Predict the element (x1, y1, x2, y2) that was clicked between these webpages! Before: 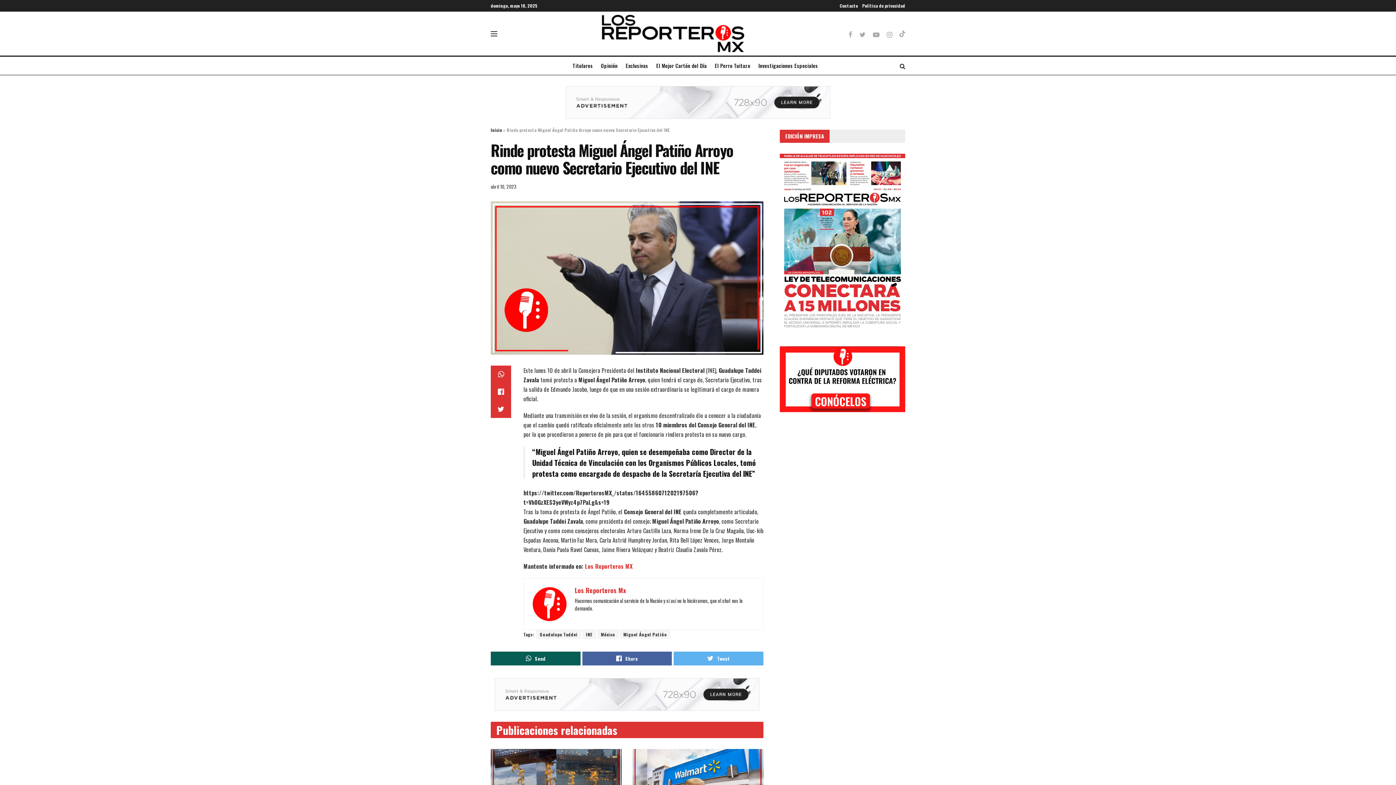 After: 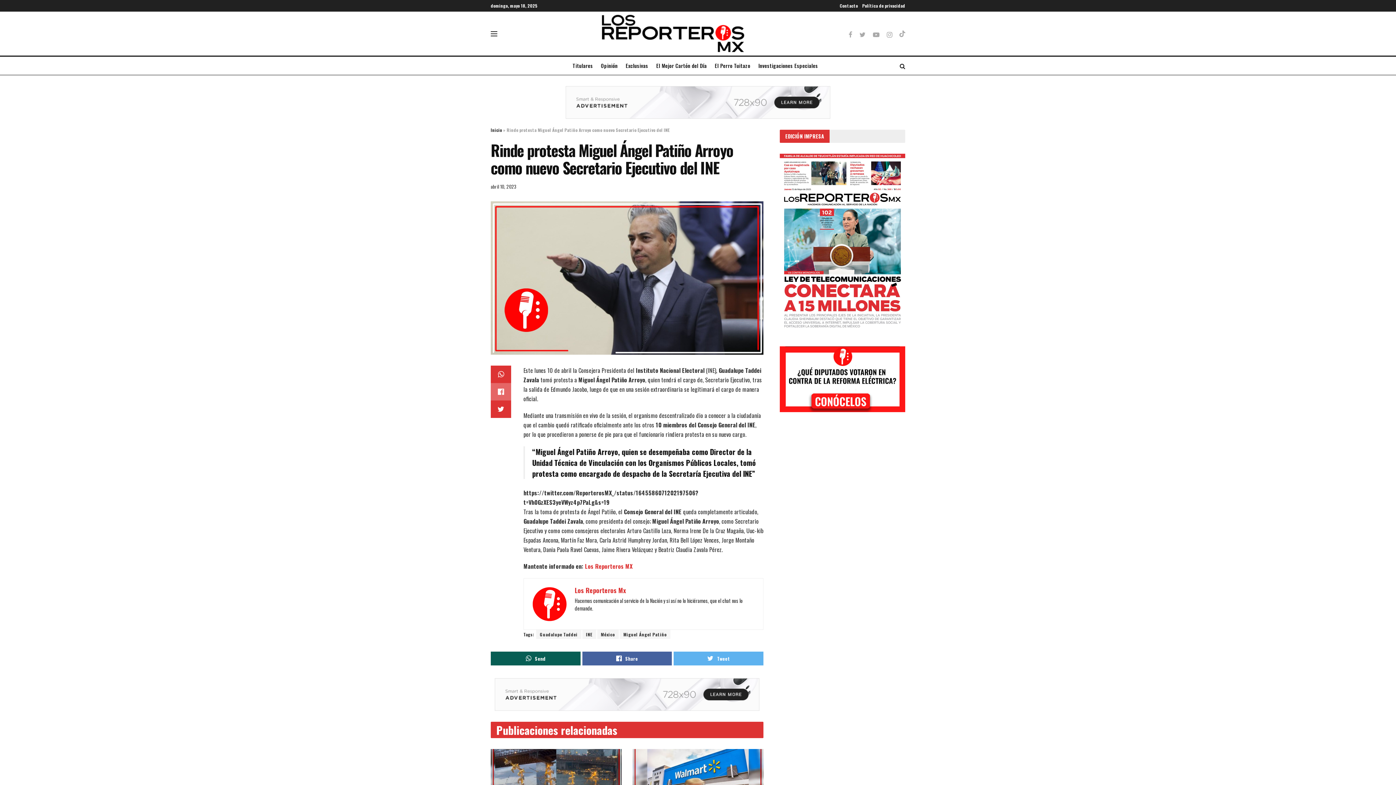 Action: bbox: (490, 383, 511, 400)